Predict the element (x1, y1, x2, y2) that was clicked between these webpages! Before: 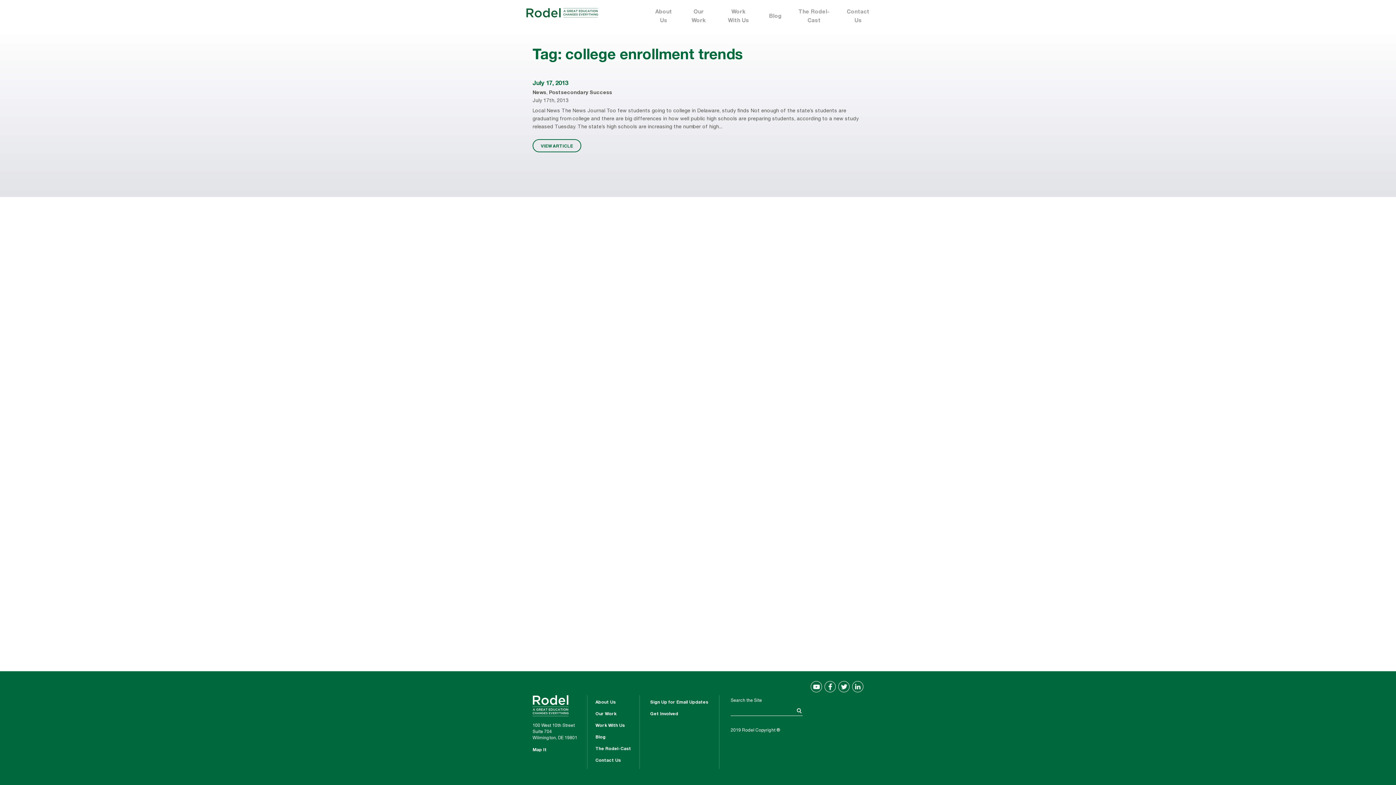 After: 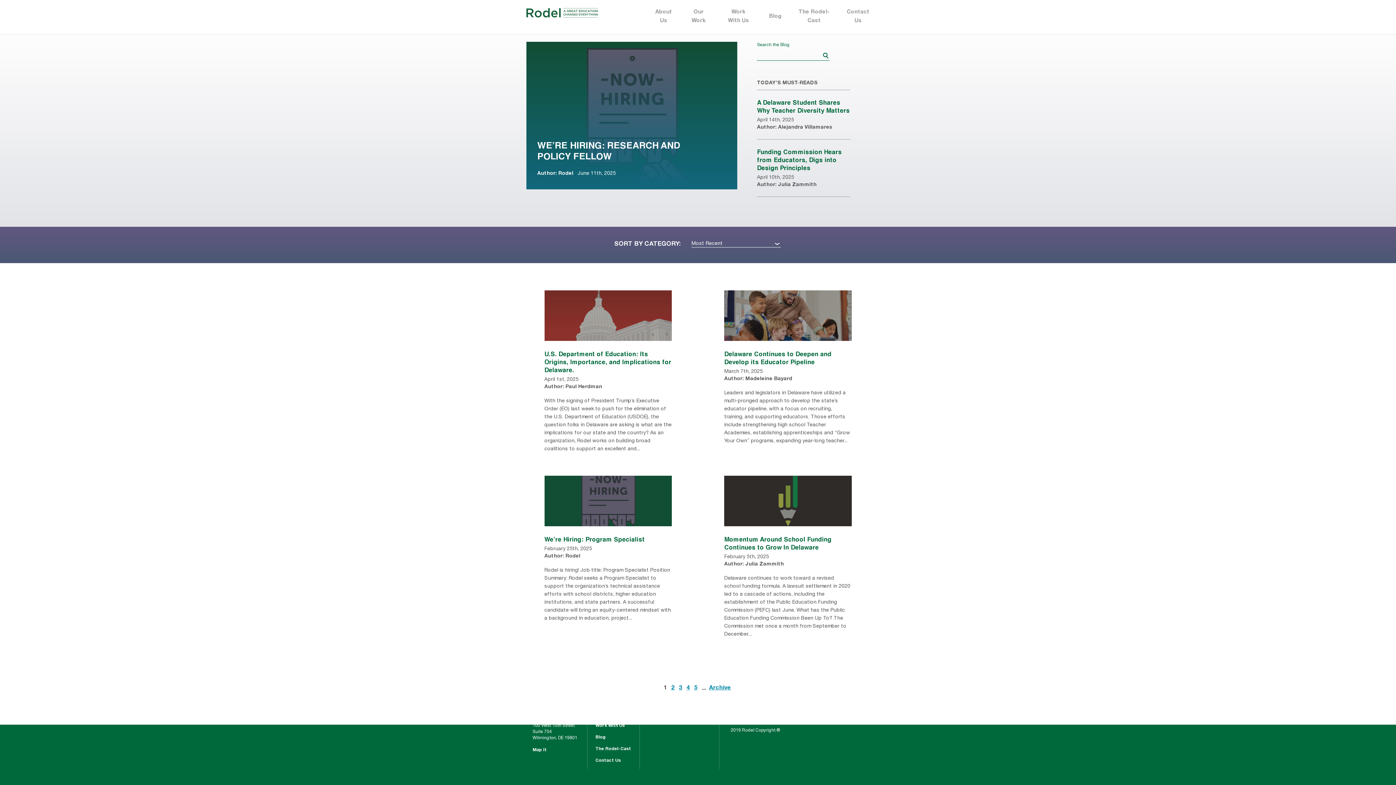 Action: bbox: (769, 4, 782, 29) label: Blog